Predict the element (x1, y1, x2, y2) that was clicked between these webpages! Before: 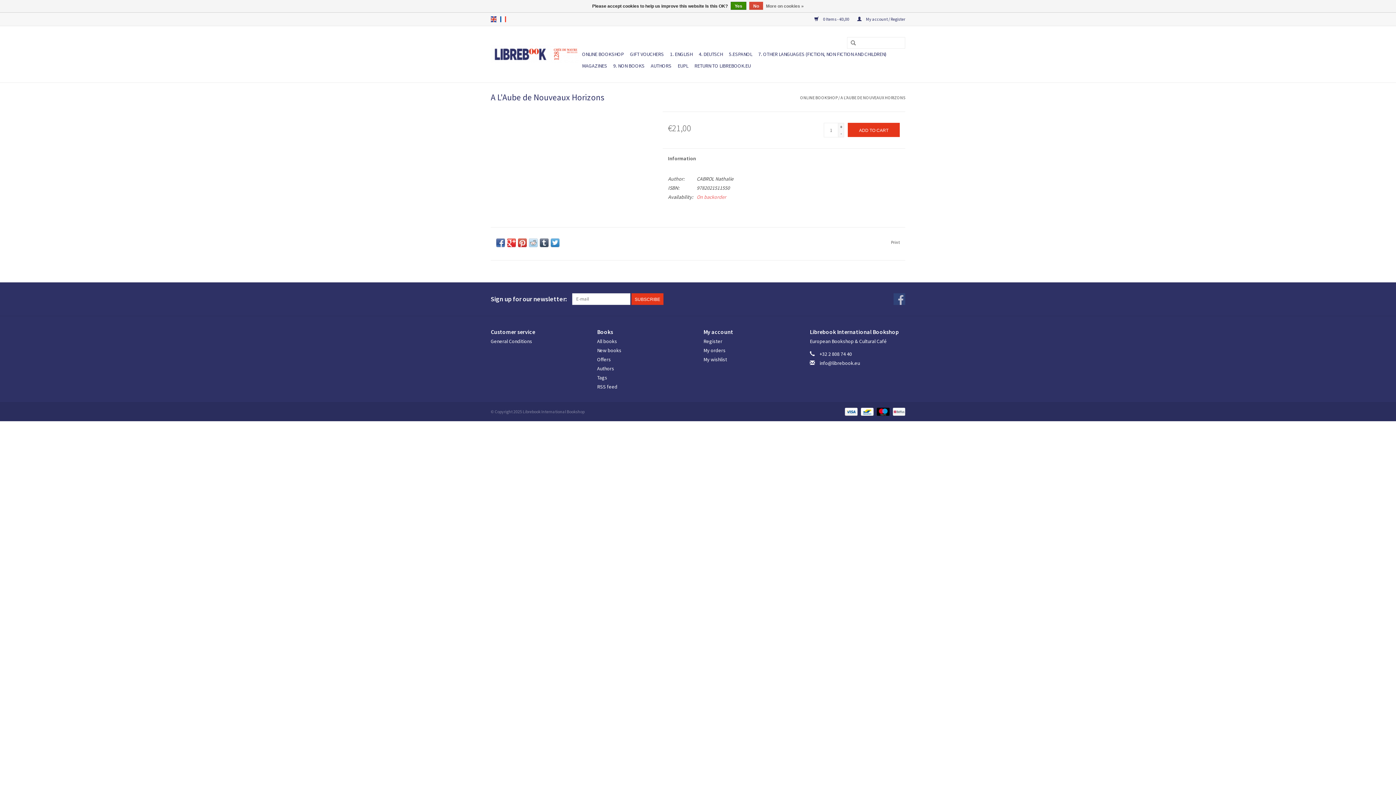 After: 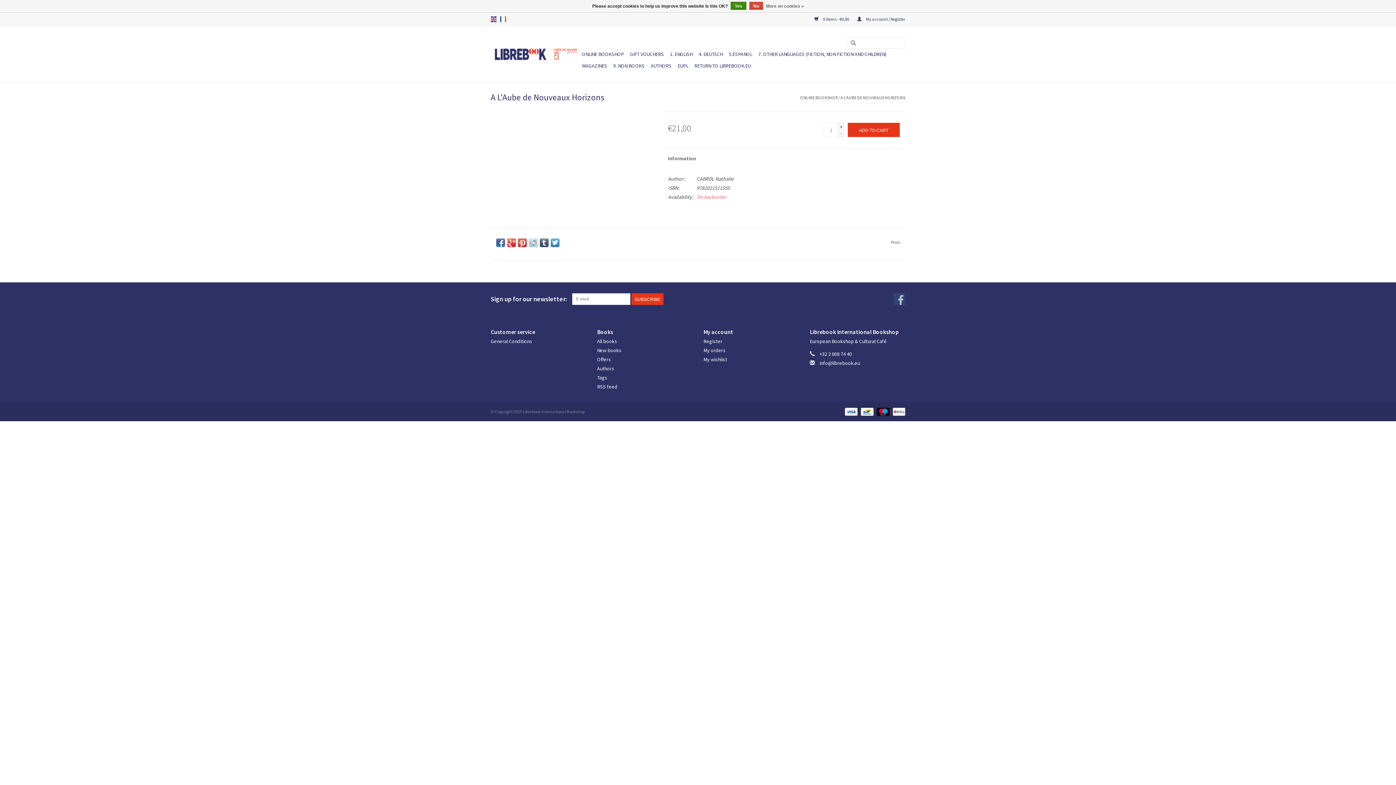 Action: bbox: (540, 238, 548, 247)